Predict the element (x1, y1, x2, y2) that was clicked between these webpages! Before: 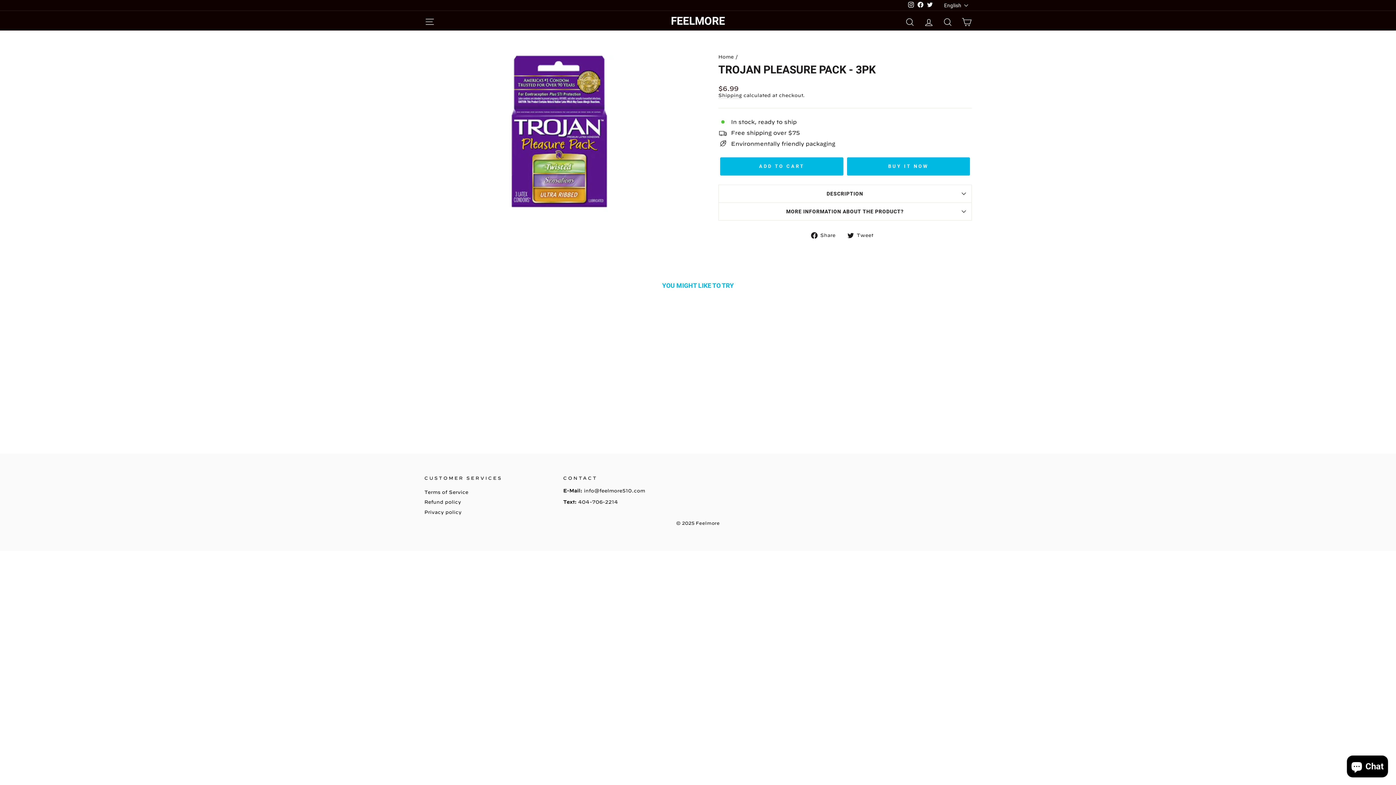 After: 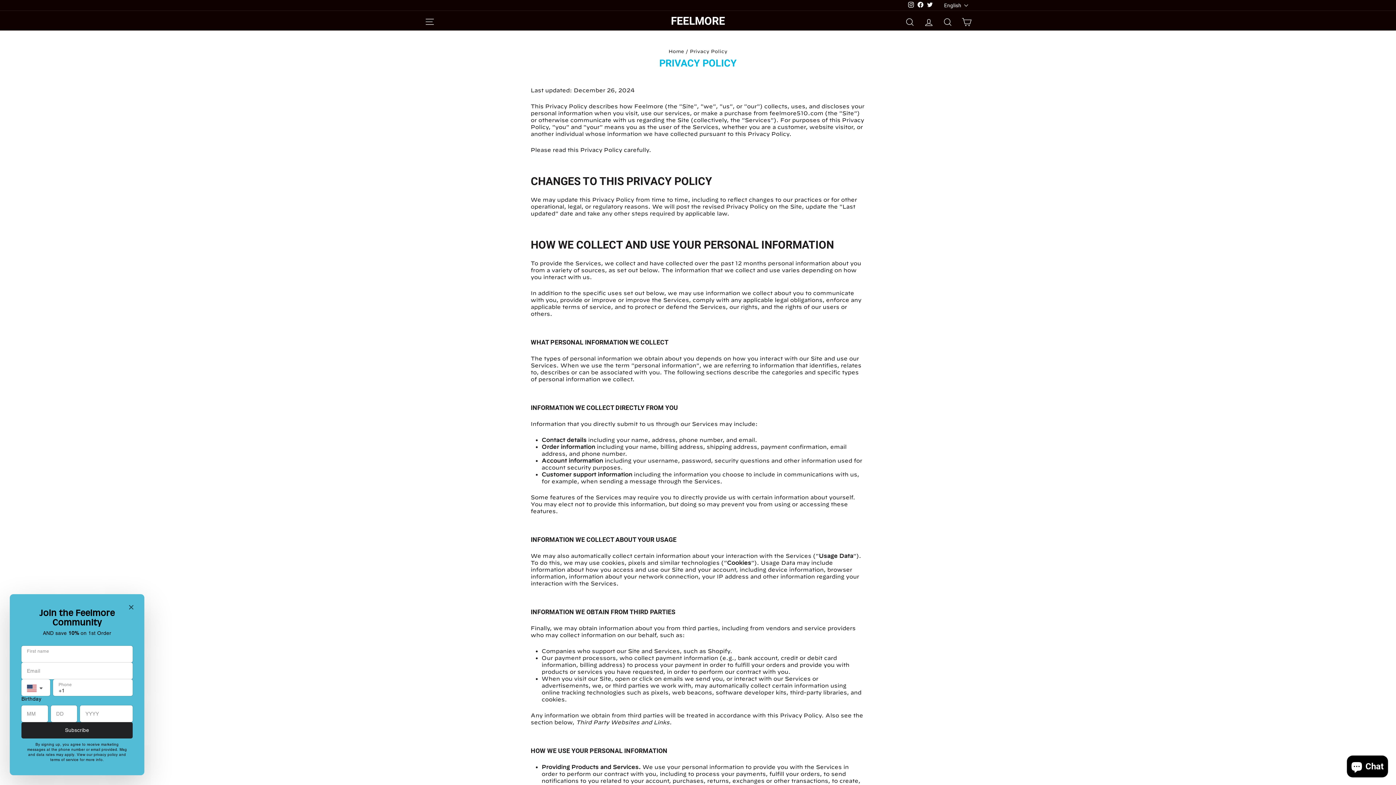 Action: bbox: (424, 508, 461, 516) label: Privacy policy